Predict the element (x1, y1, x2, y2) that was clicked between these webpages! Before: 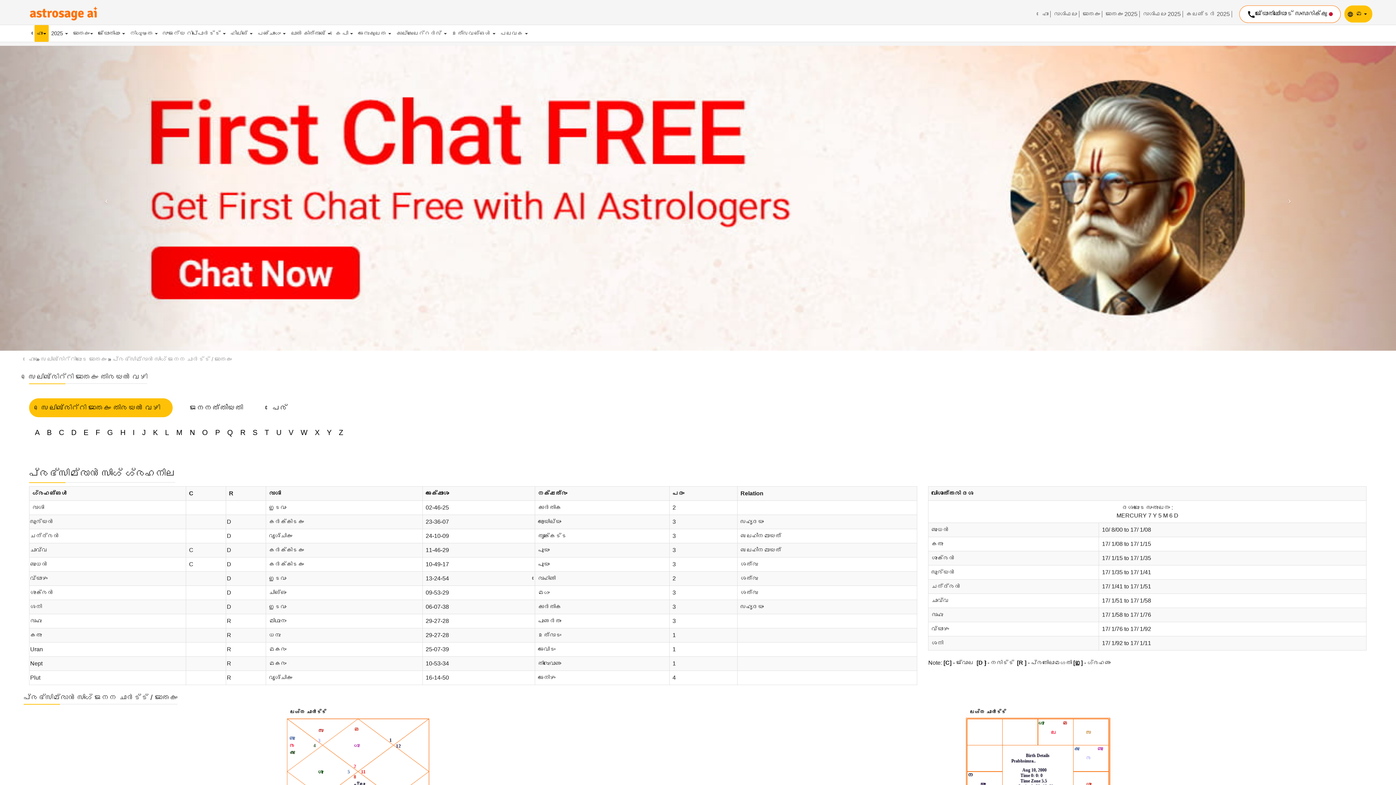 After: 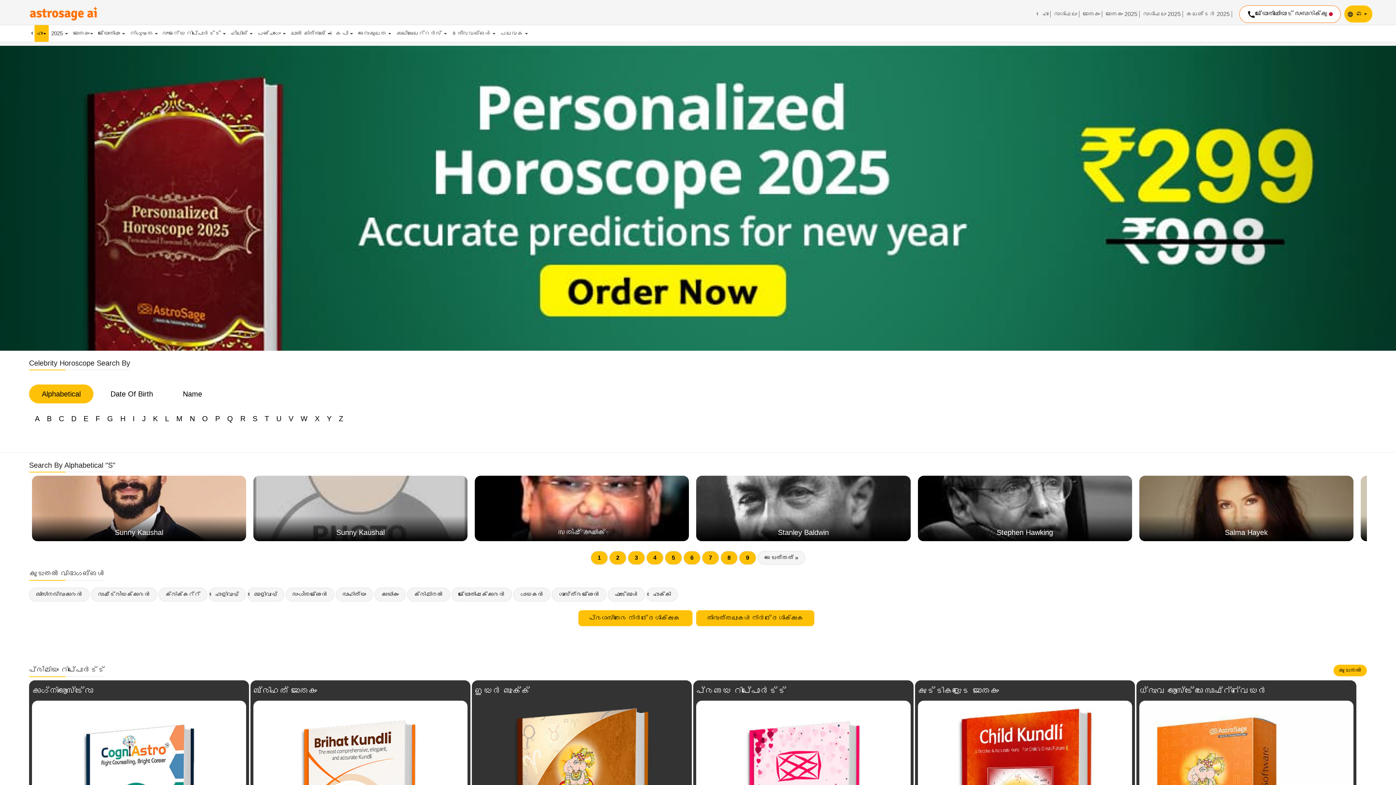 Action: label: S bbox: (249, 427, 260, 438)